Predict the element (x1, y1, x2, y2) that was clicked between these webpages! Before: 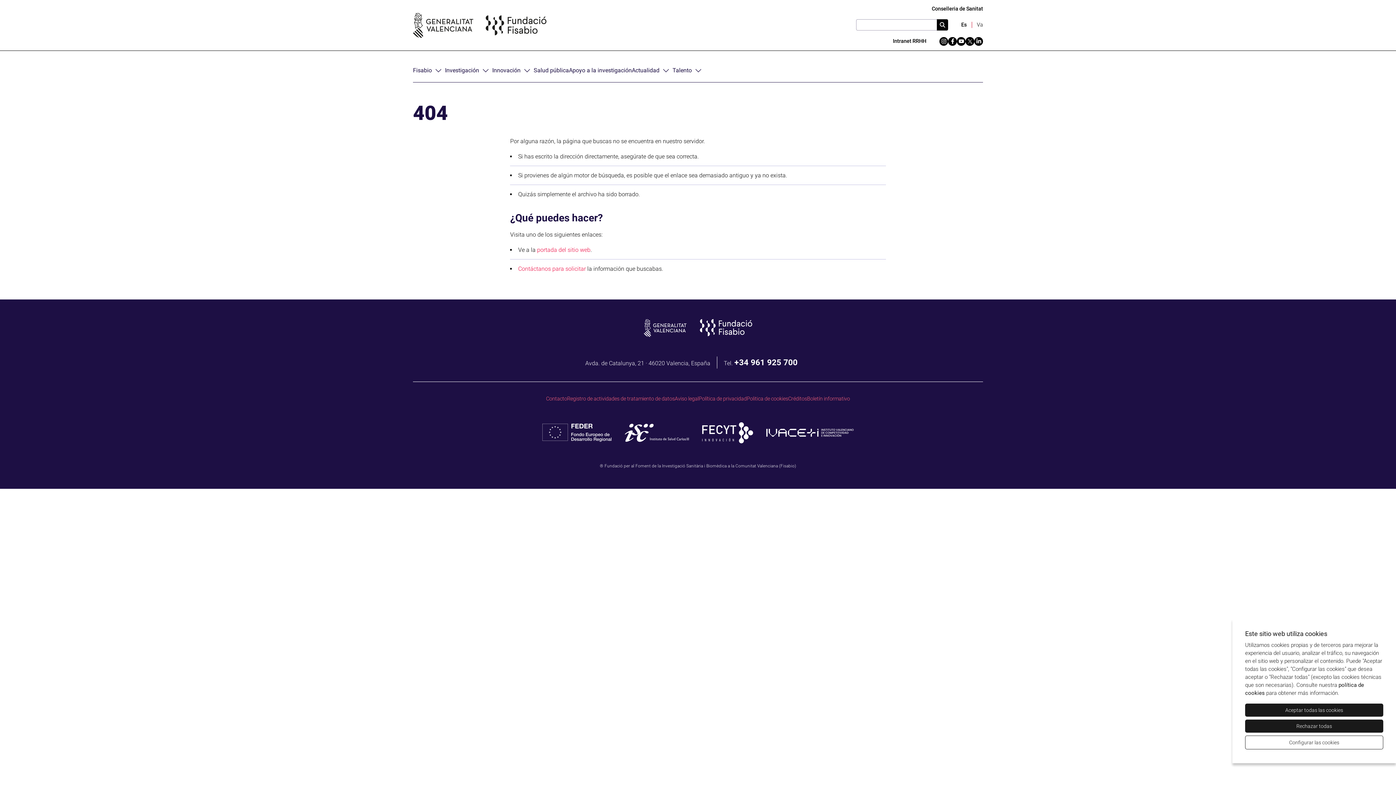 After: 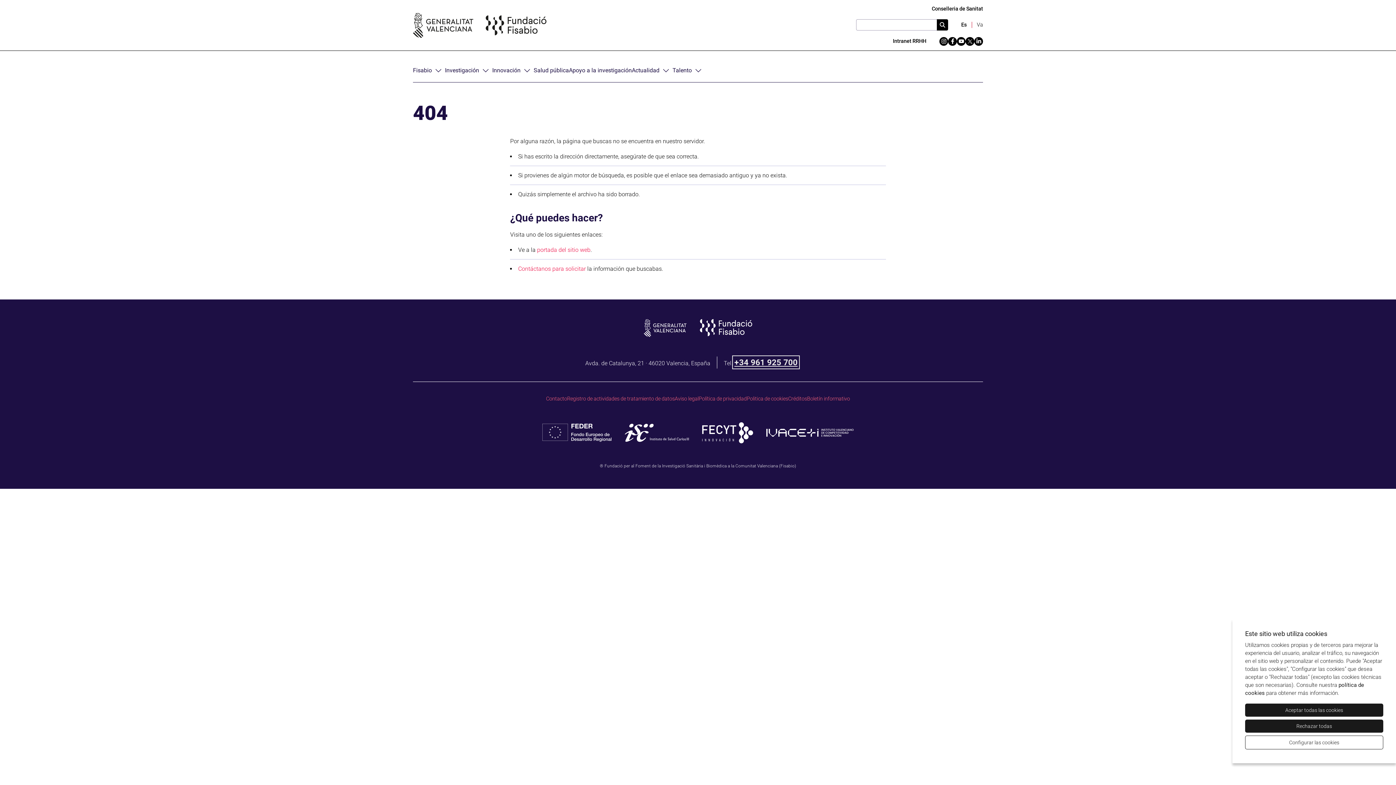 Action: bbox: (734, 357, 797, 367) label: +34 961 925 700